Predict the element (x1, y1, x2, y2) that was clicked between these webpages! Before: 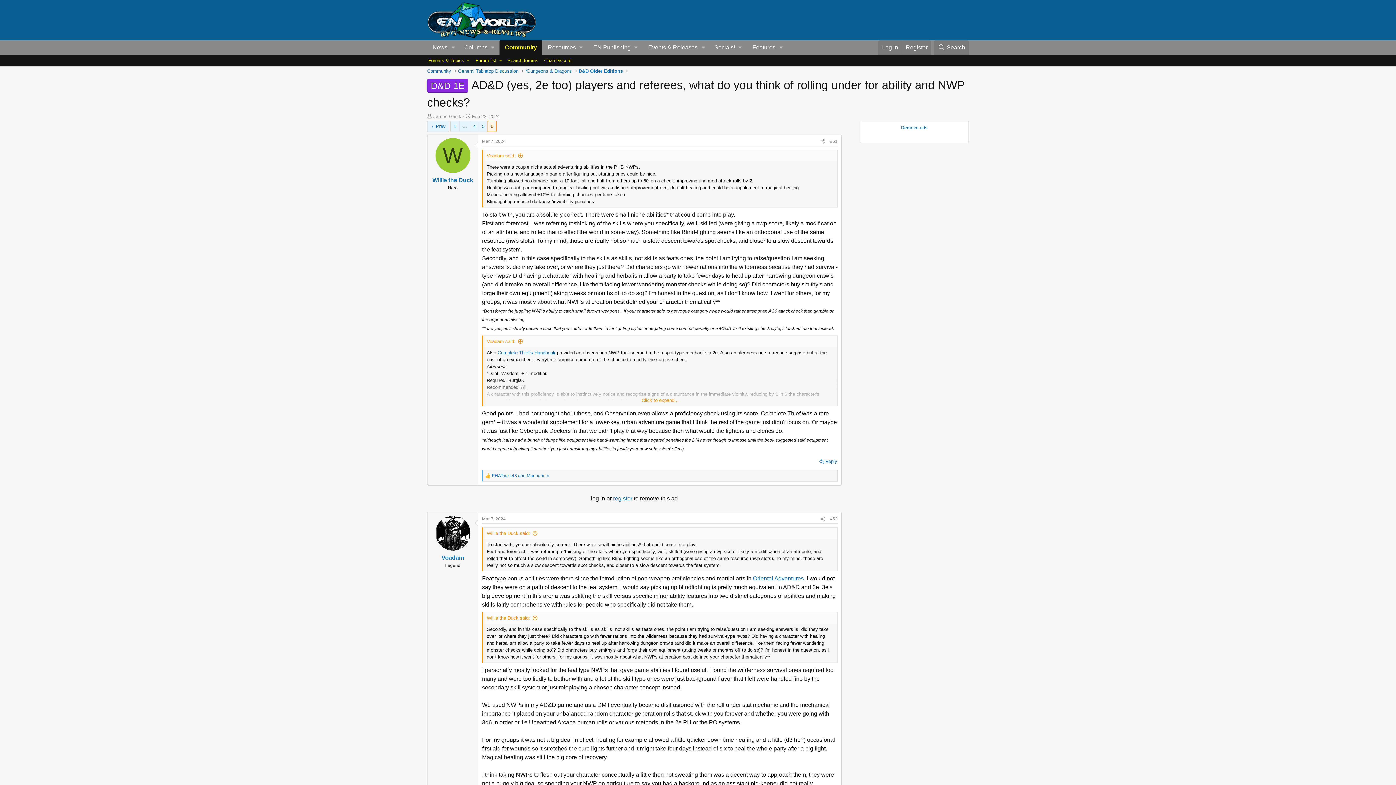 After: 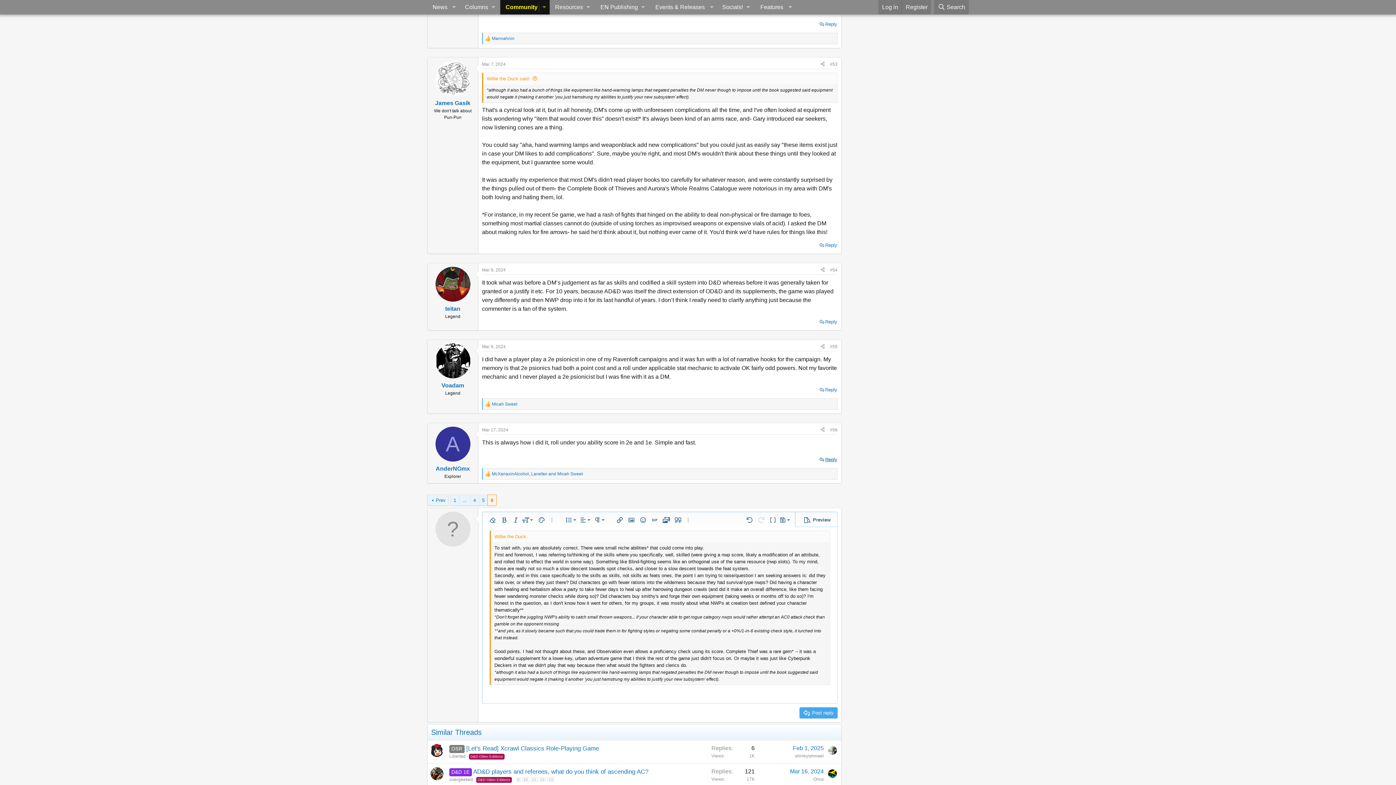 Action: bbox: (818, 456, 838, 466) label: Reply